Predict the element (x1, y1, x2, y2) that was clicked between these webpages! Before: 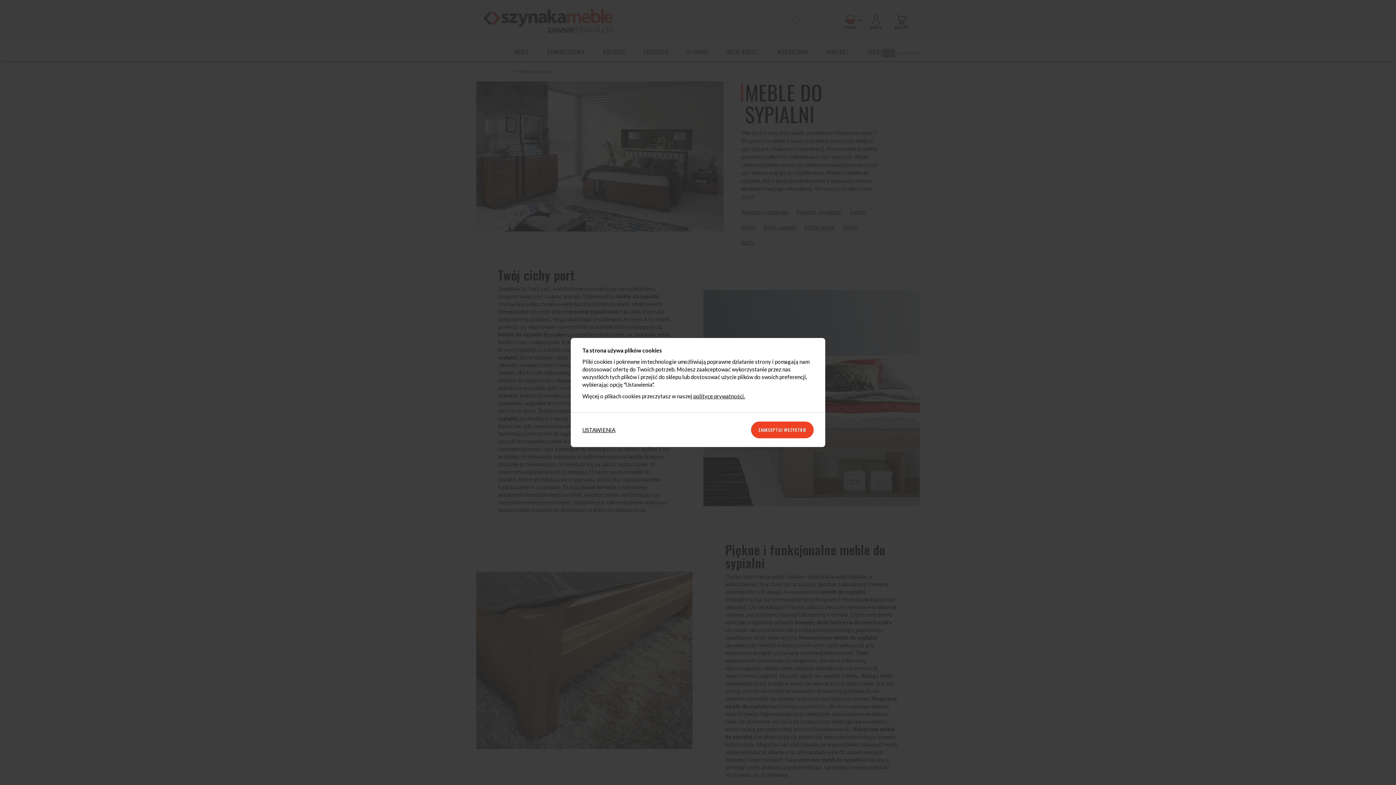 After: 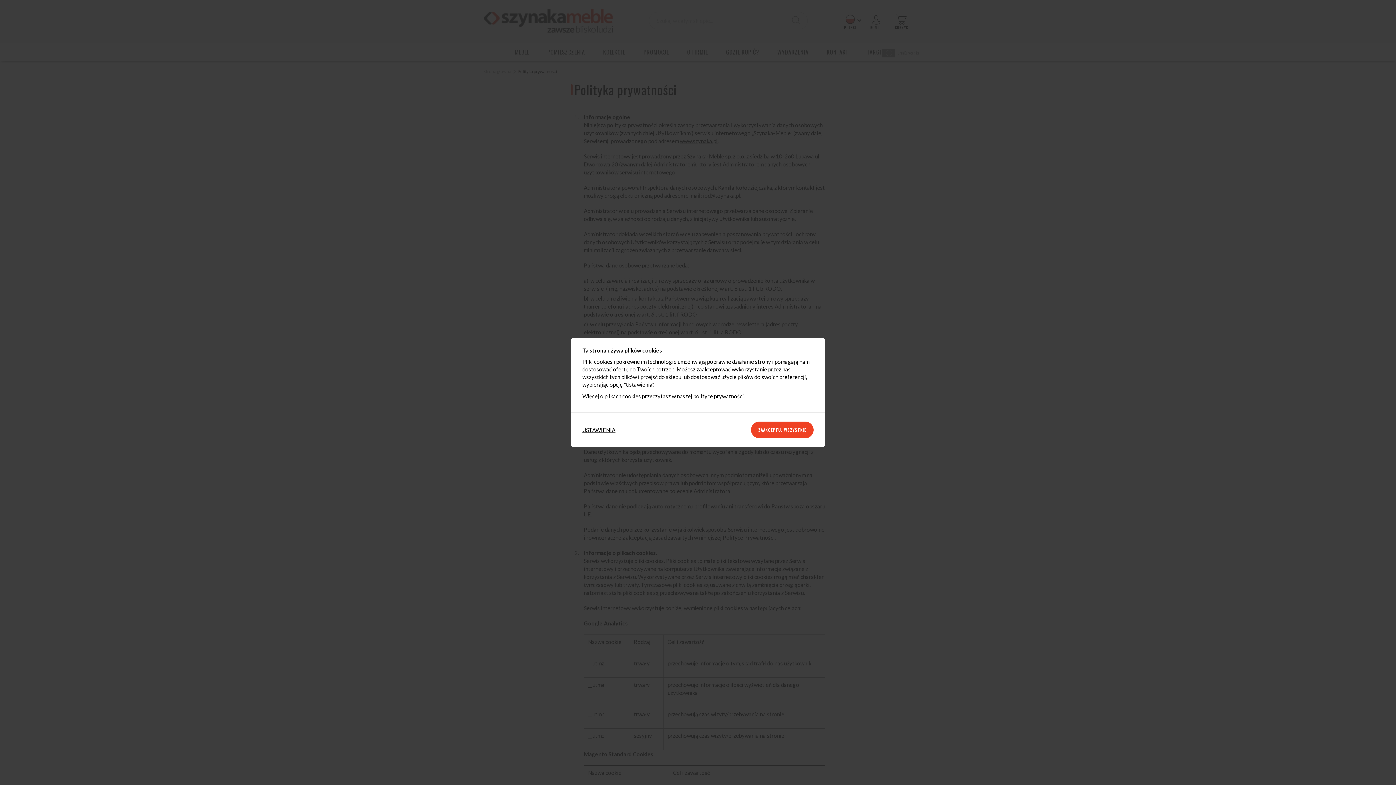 Action: bbox: (693, 393, 745, 399) label: polityce prywatności.